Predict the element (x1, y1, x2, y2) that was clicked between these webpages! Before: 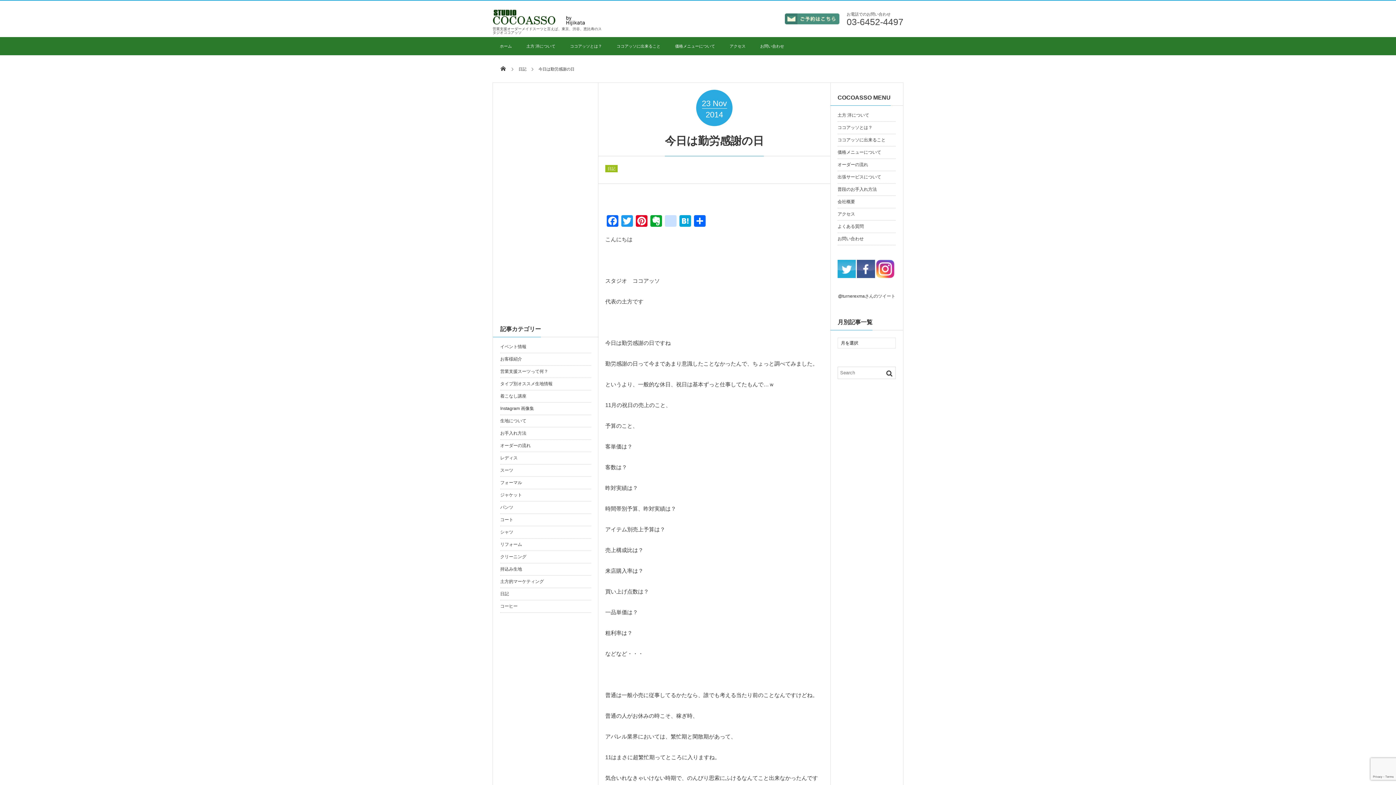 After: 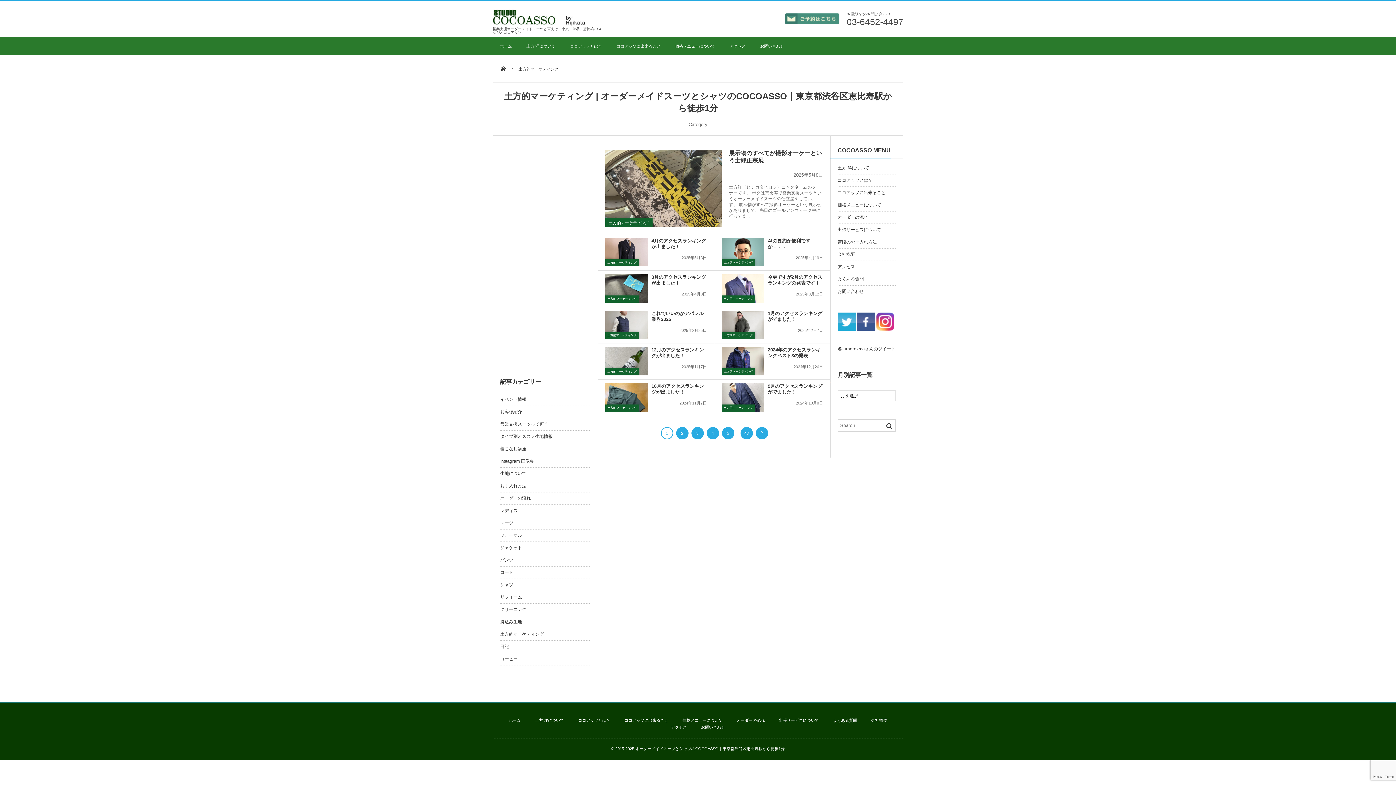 Action: label: 土方的マーケティング bbox: (500, 576, 591, 588)